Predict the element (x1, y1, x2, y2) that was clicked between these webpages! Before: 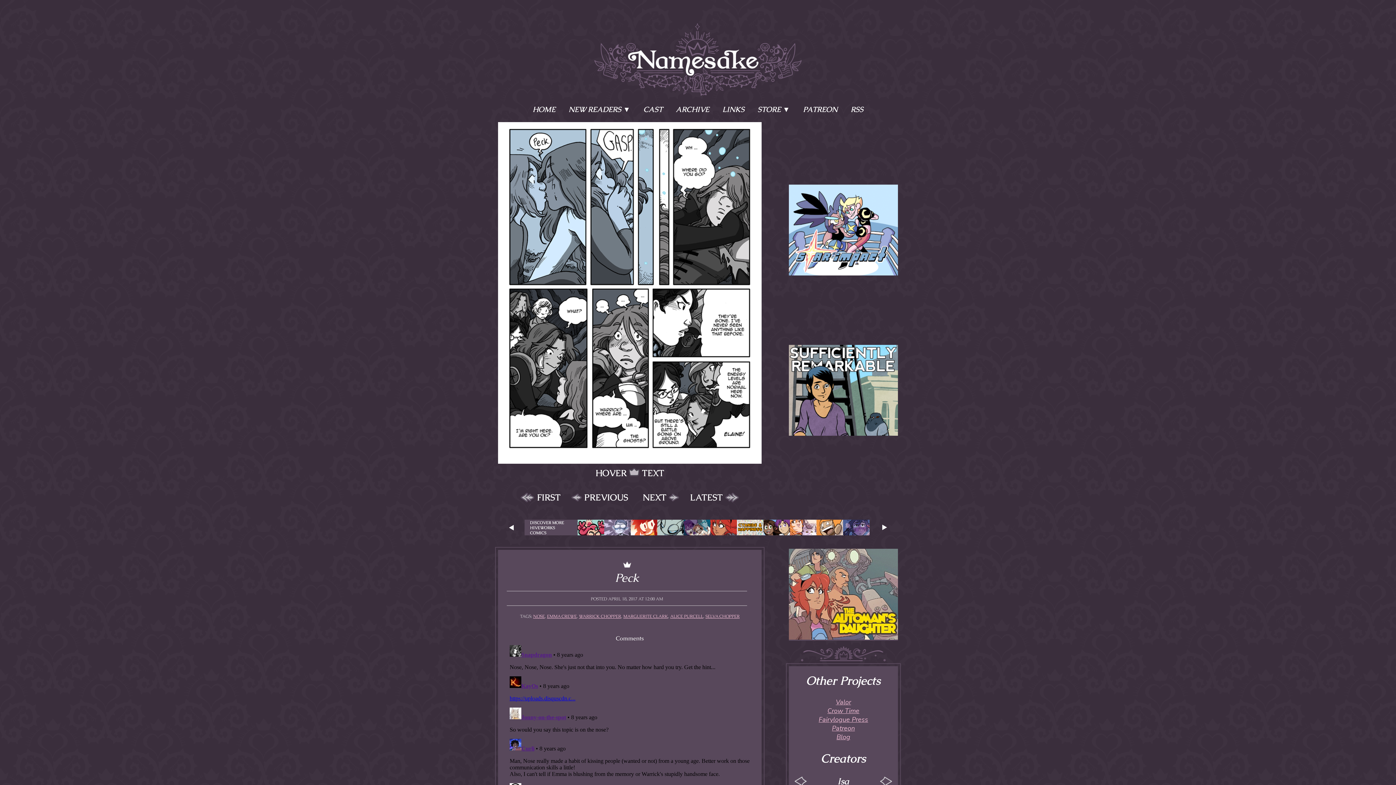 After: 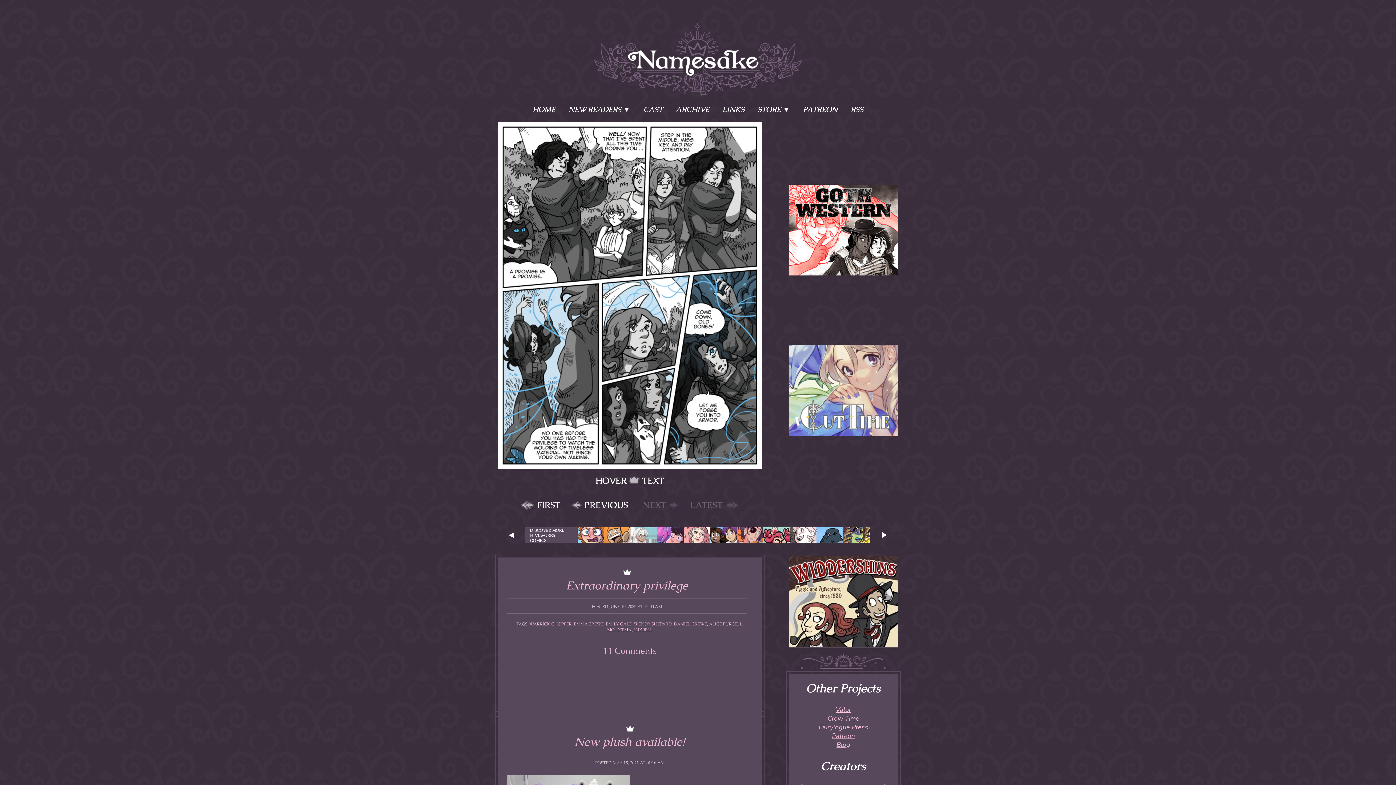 Action: bbox: (526, 101, 561, 116) label: HOME